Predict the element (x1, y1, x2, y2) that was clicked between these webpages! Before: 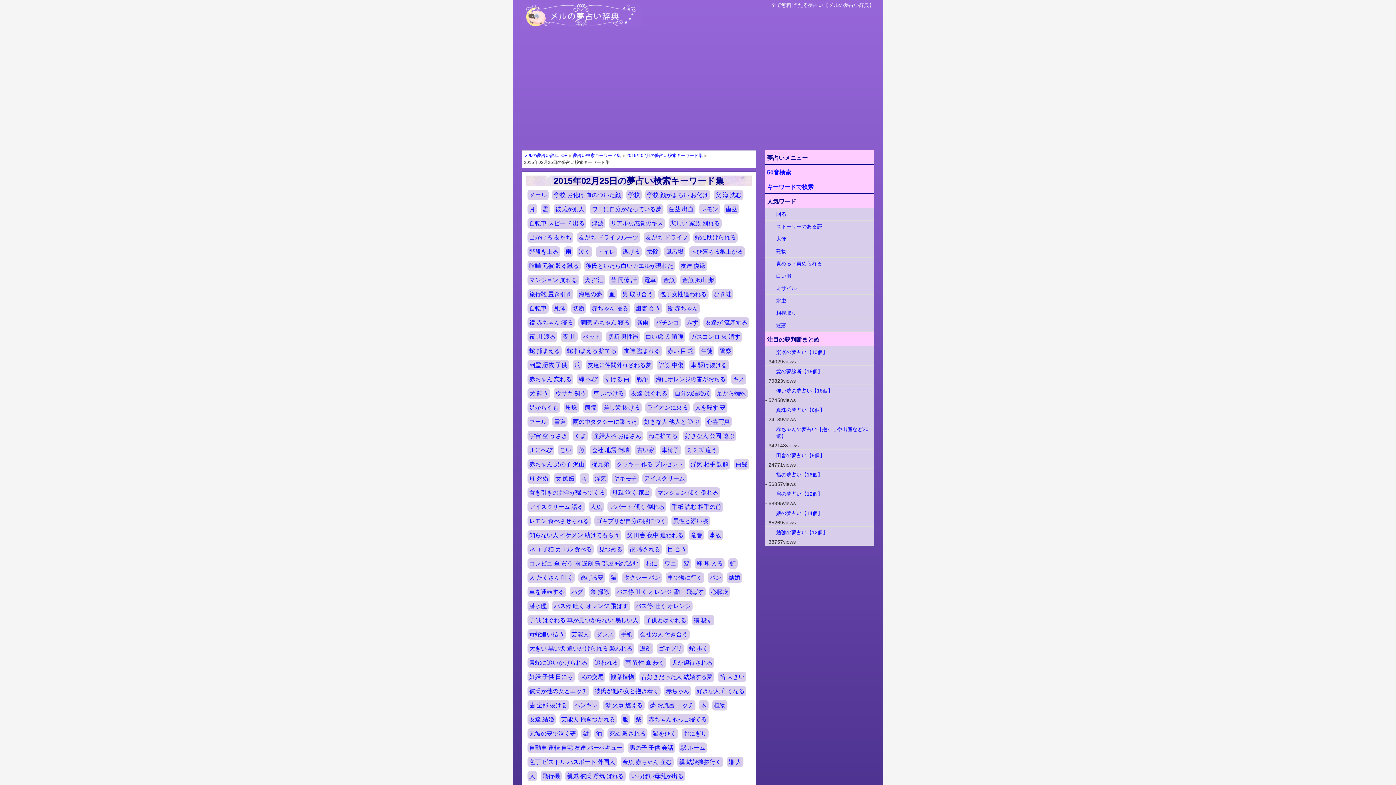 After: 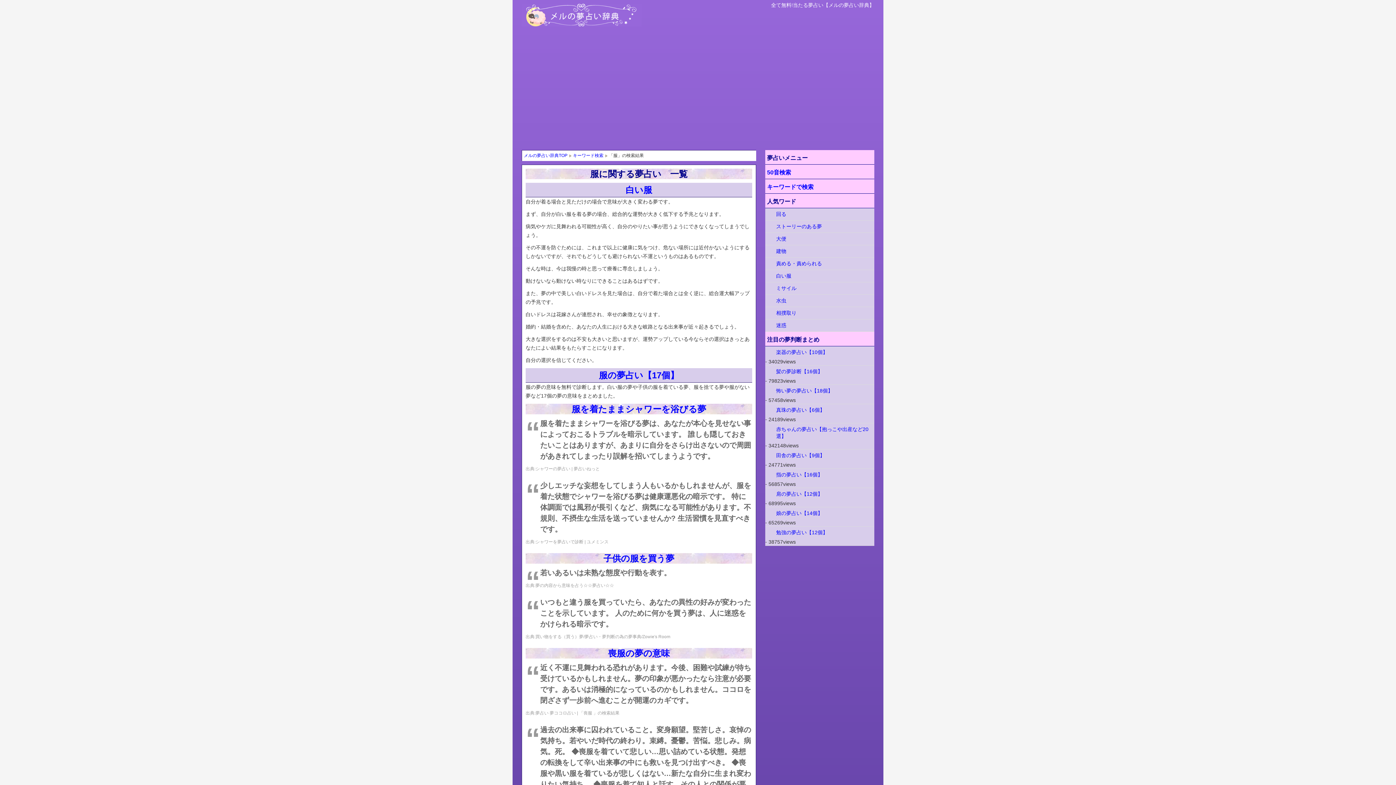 Action: label: 服 bbox: (620, 714, 630, 725)